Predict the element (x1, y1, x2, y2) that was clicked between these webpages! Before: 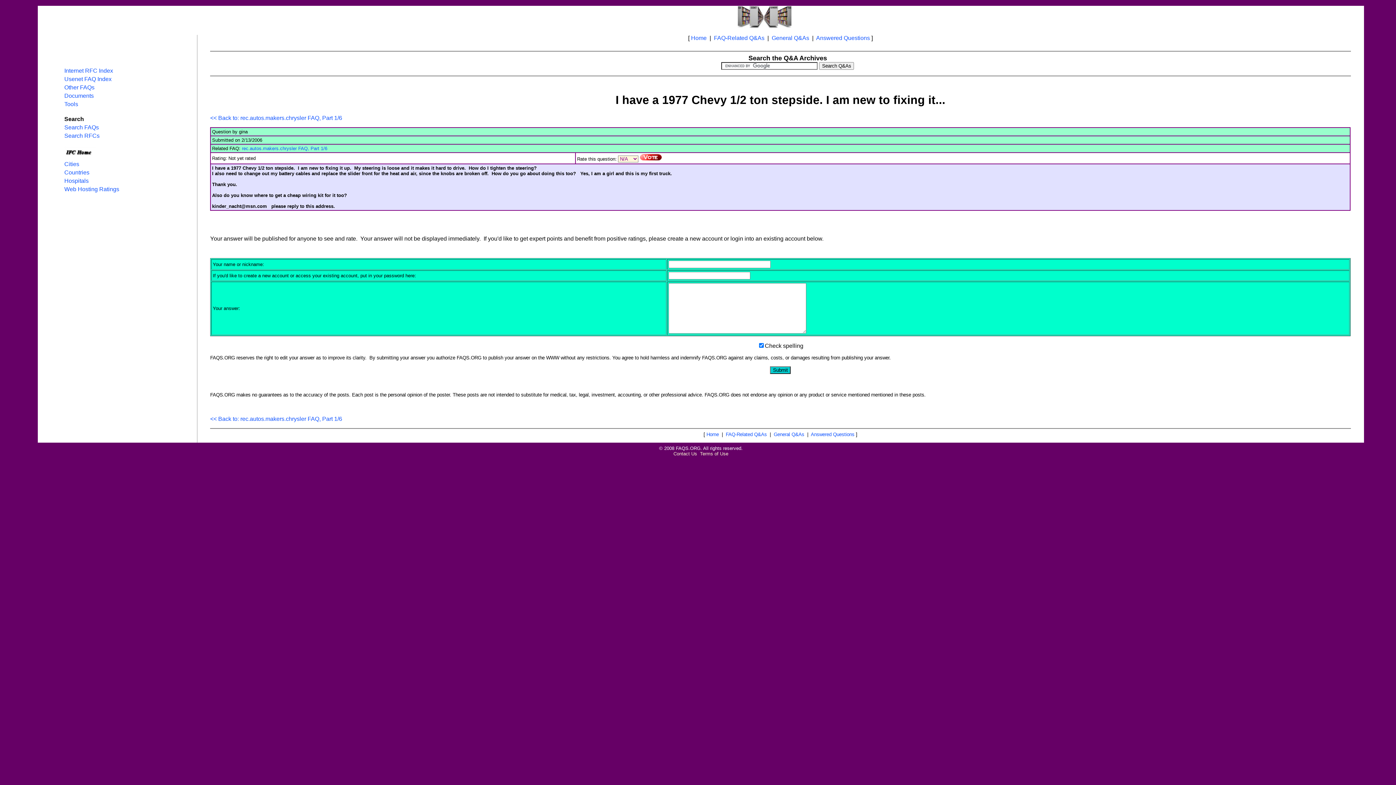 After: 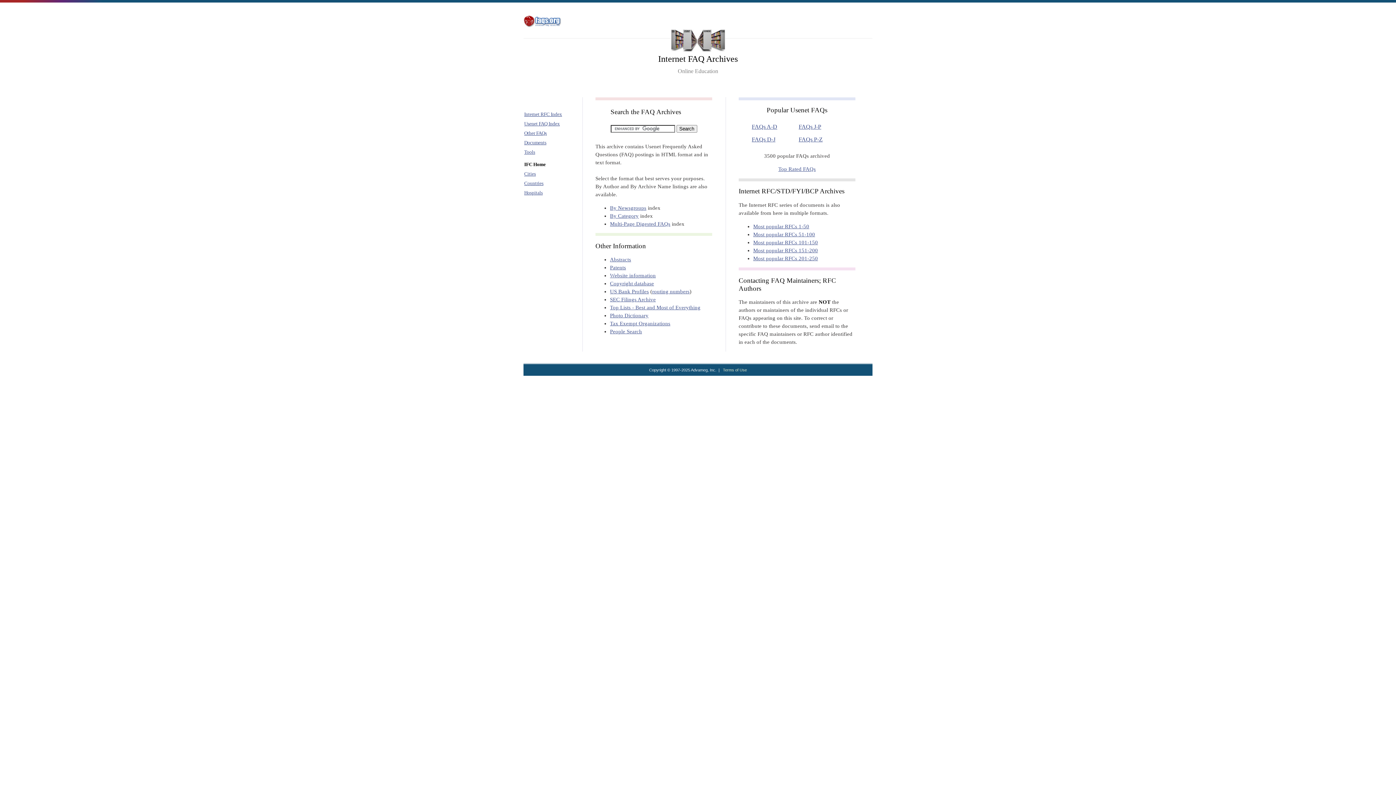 Action: label: Usenet FAQ Index bbox: (64, 76, 111, 82)